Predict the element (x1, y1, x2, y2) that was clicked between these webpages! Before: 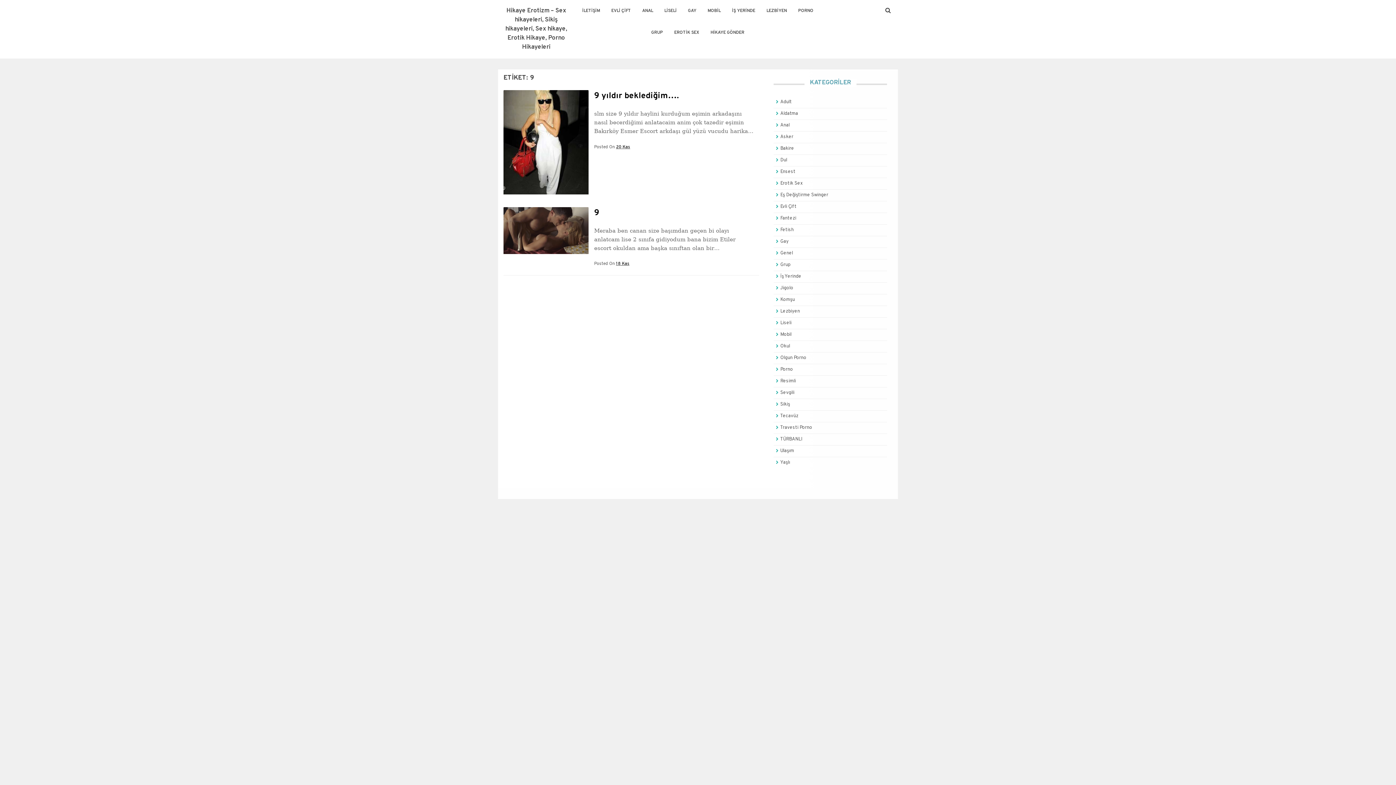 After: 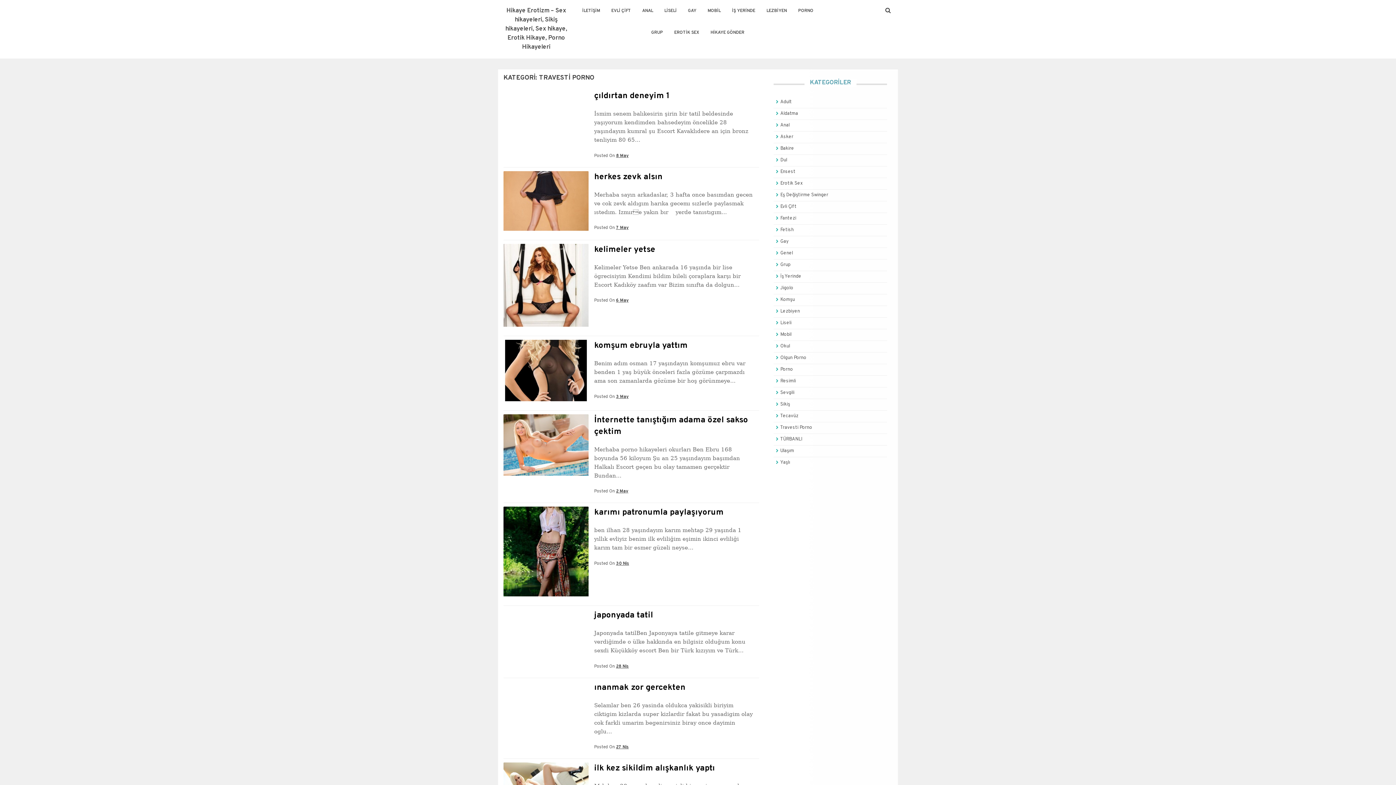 Action: bbox: (780, 425, 812, 430) label: Travesti Porno